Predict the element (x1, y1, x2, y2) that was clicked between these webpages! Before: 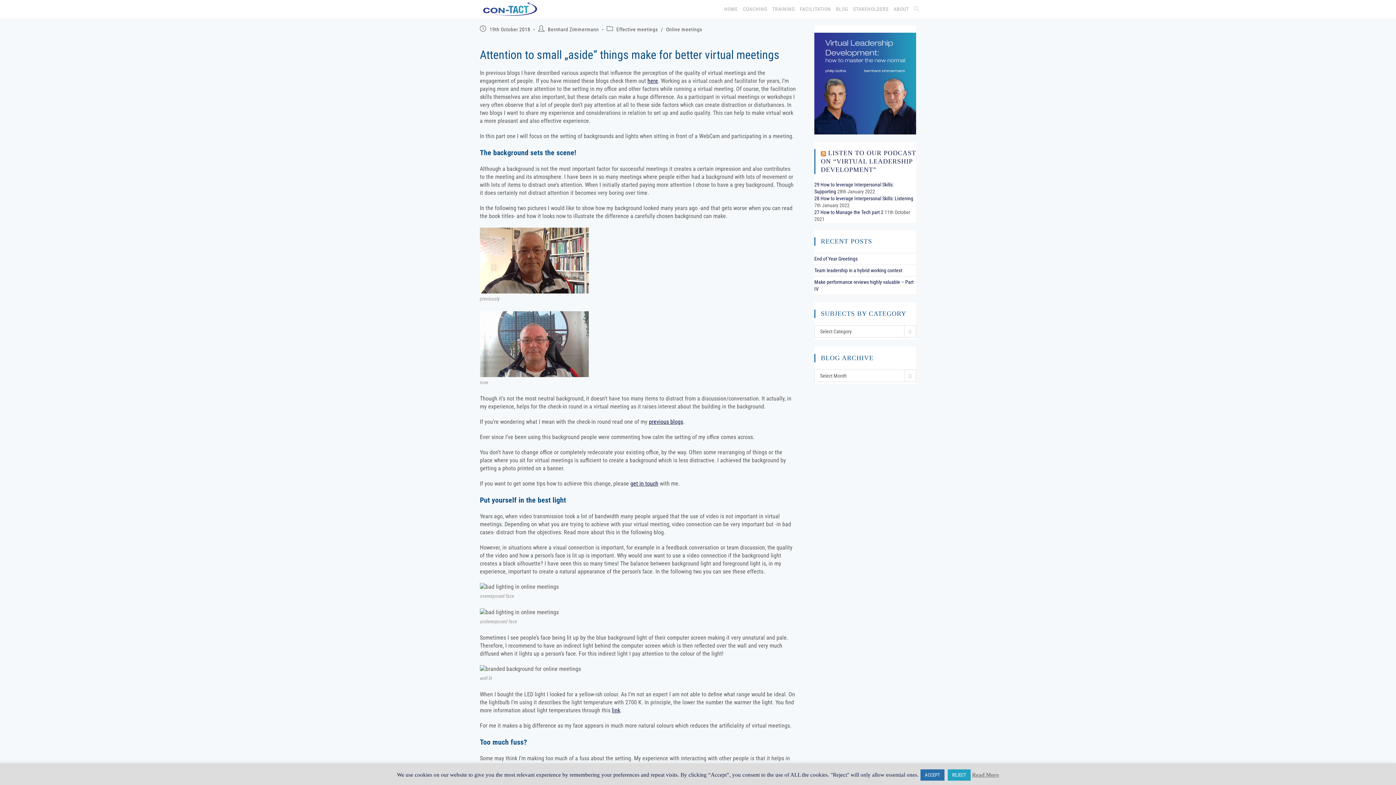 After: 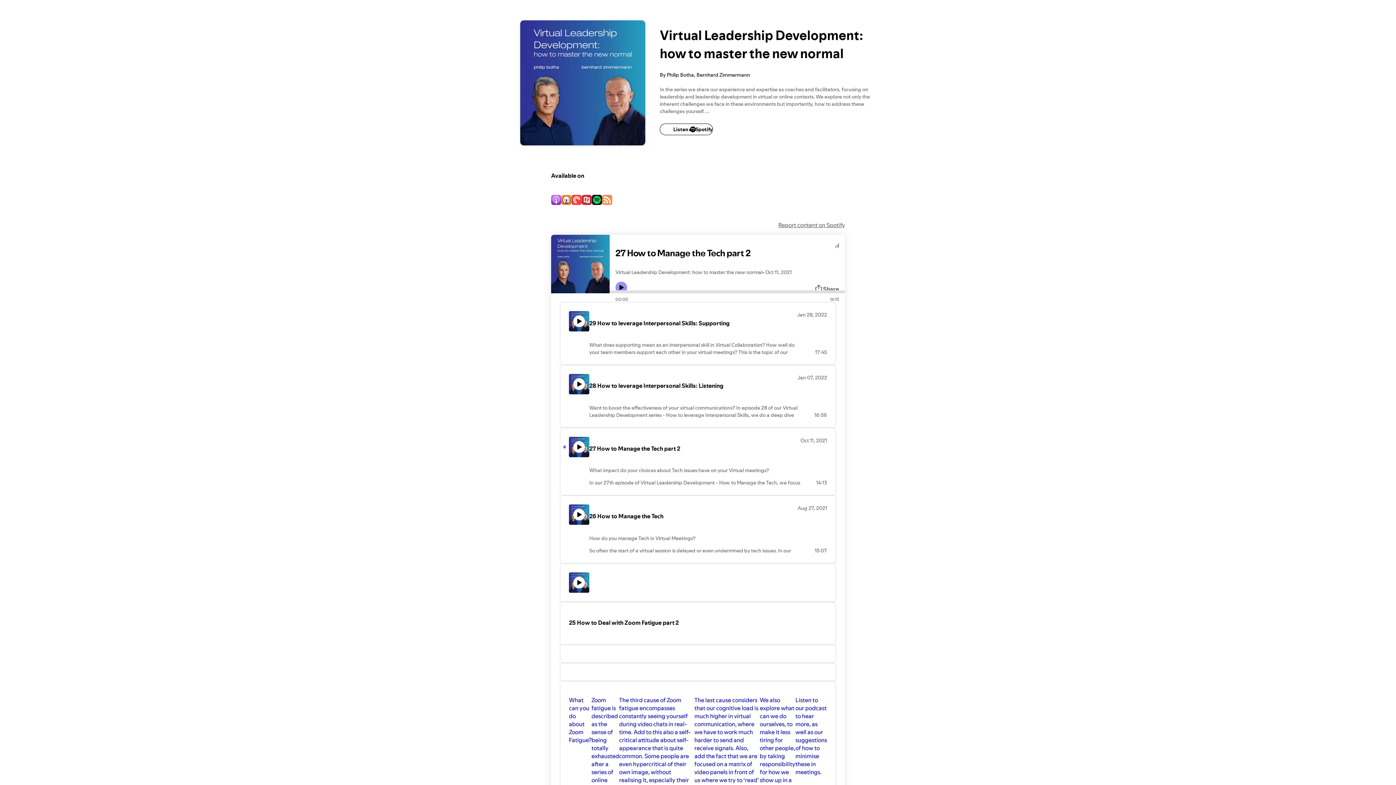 Action: label: 27 How to Manage the Tech part 2 bbox: (814, 209, 883, 215)